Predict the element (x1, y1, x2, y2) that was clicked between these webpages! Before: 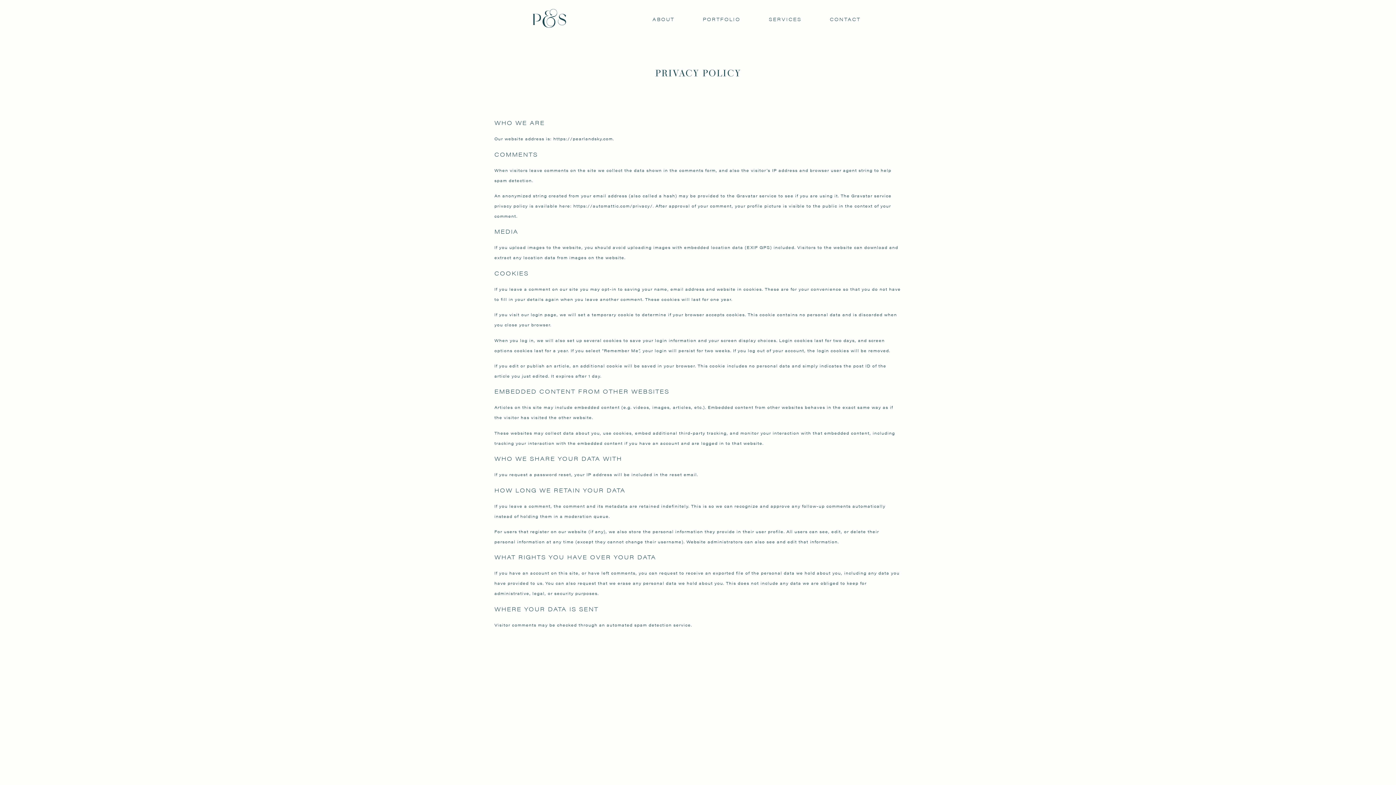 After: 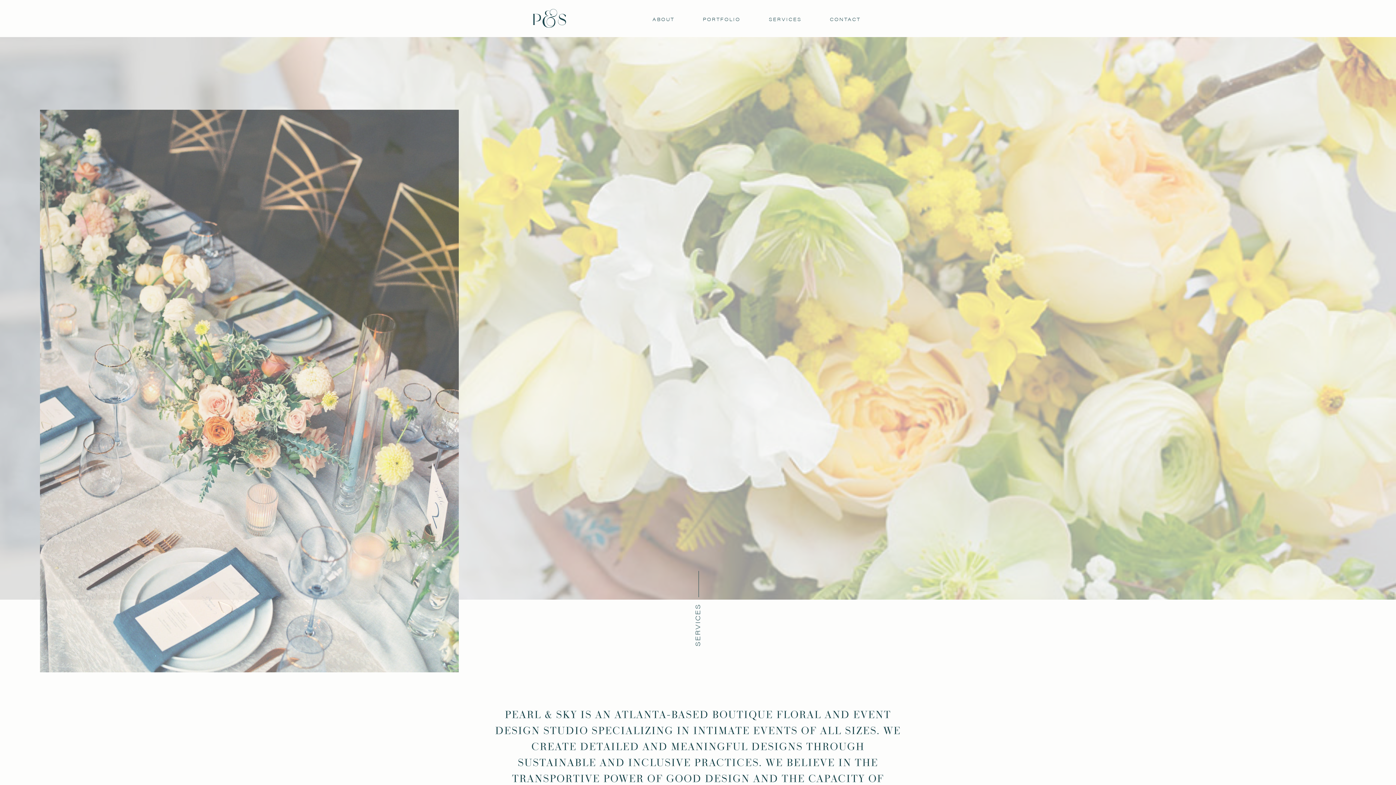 Action: bbox: (754, 9, 815, 29) label: SERVICES